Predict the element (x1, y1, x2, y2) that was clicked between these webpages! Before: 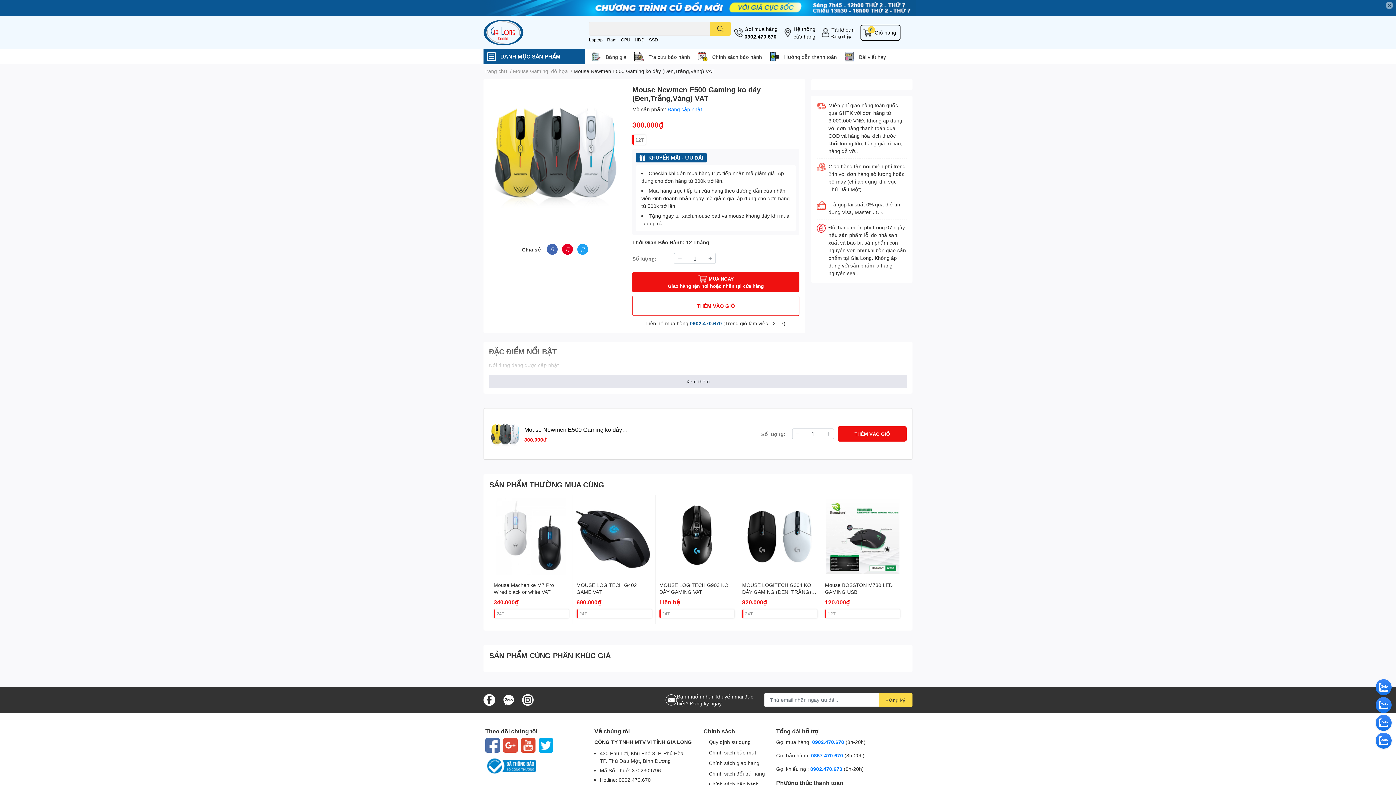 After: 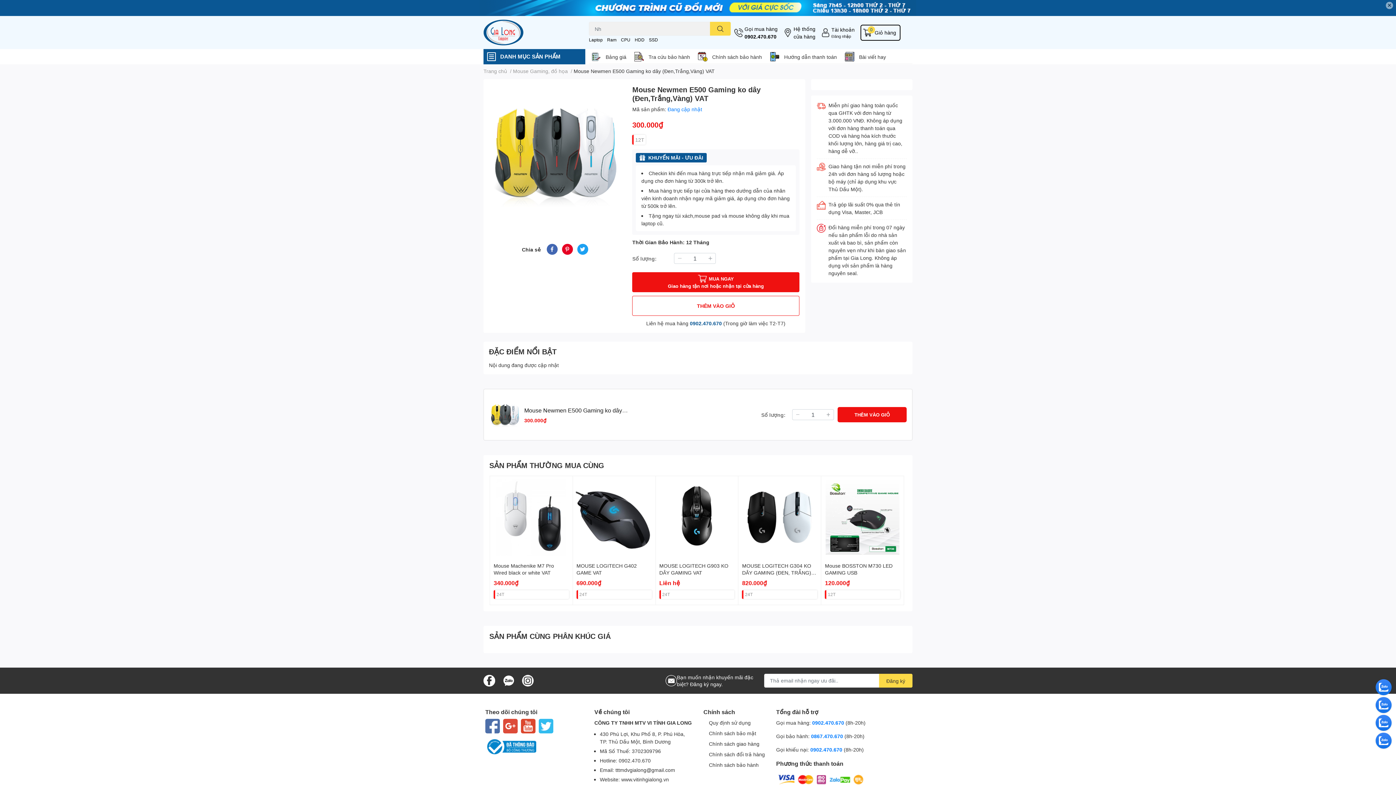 Action: bbox: (538, 741, 555, 748)